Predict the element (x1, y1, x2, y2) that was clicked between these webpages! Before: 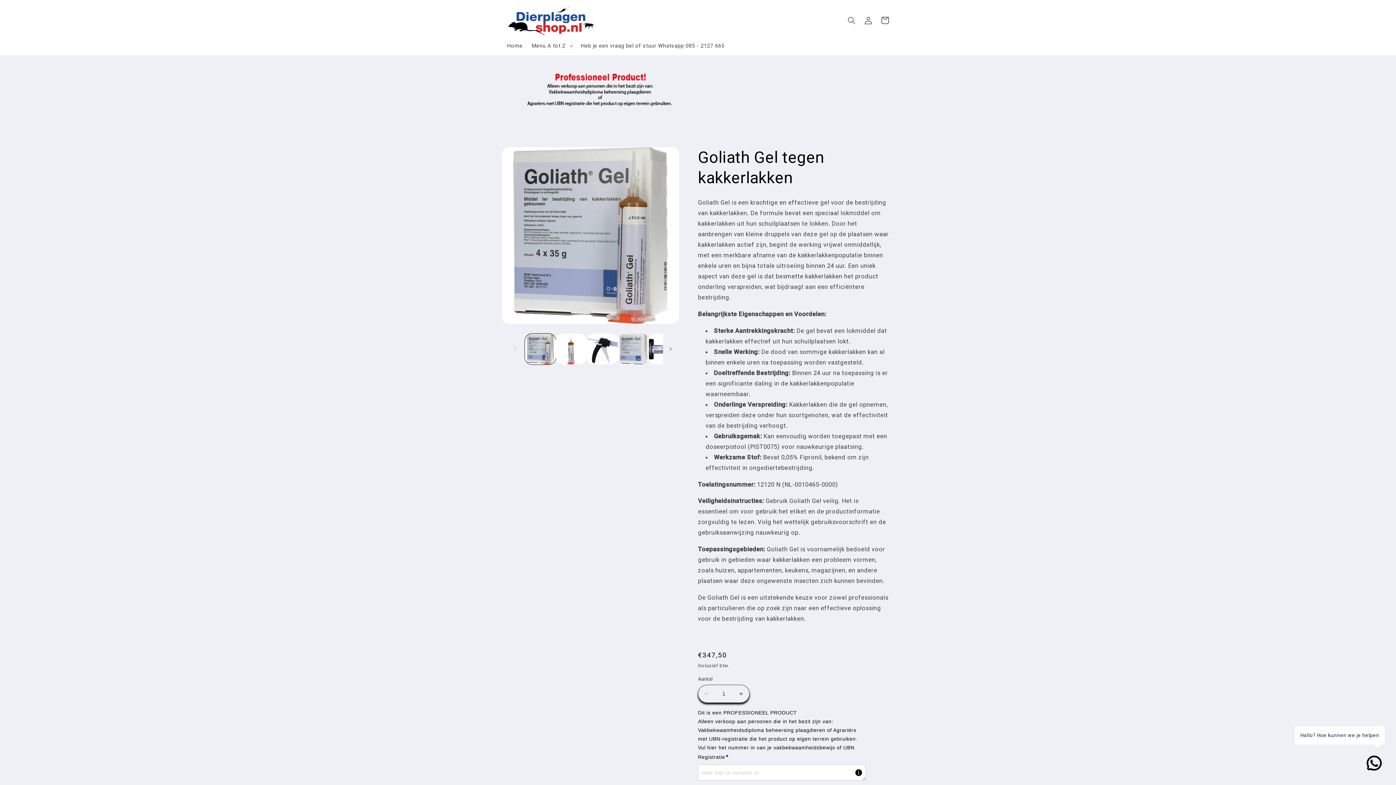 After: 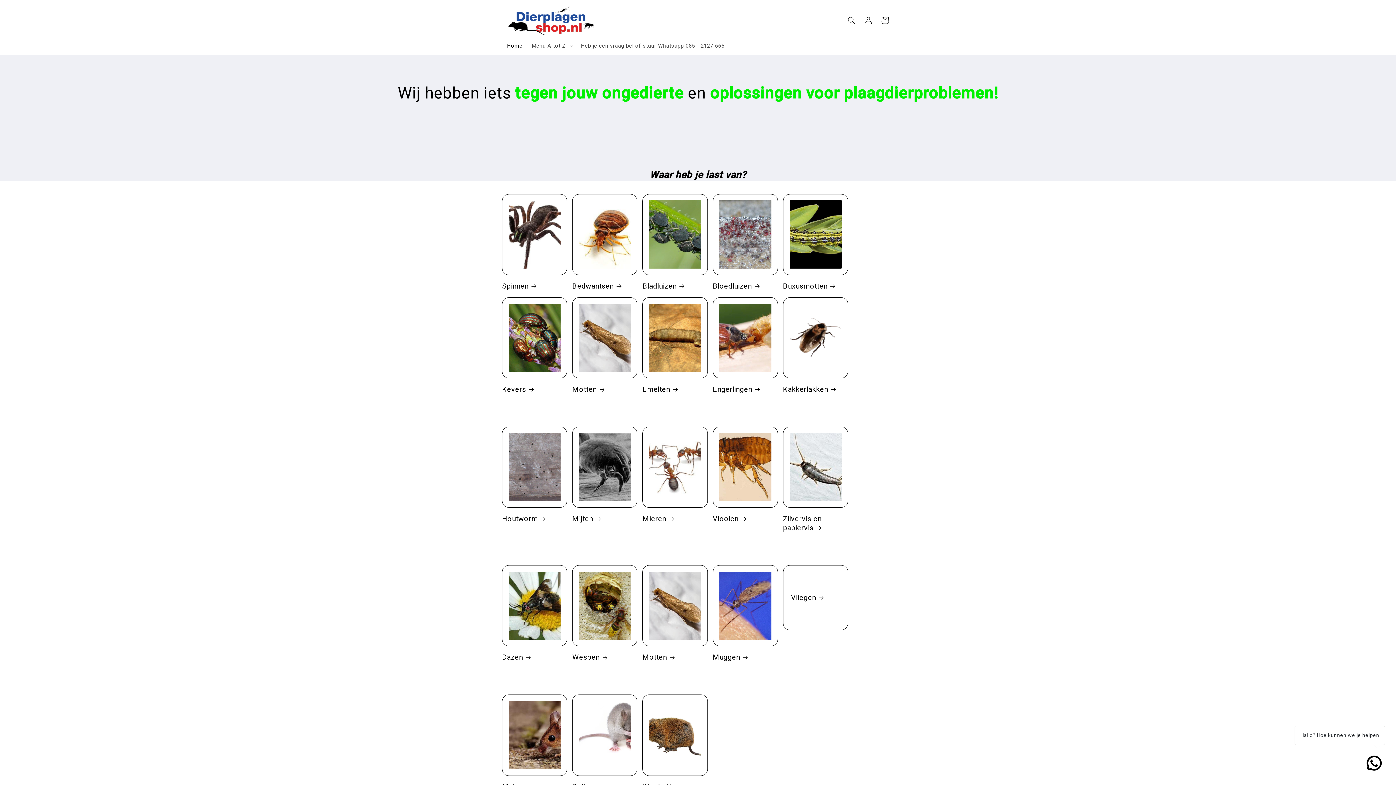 Action: bbox: (504, 2, 597, 37)